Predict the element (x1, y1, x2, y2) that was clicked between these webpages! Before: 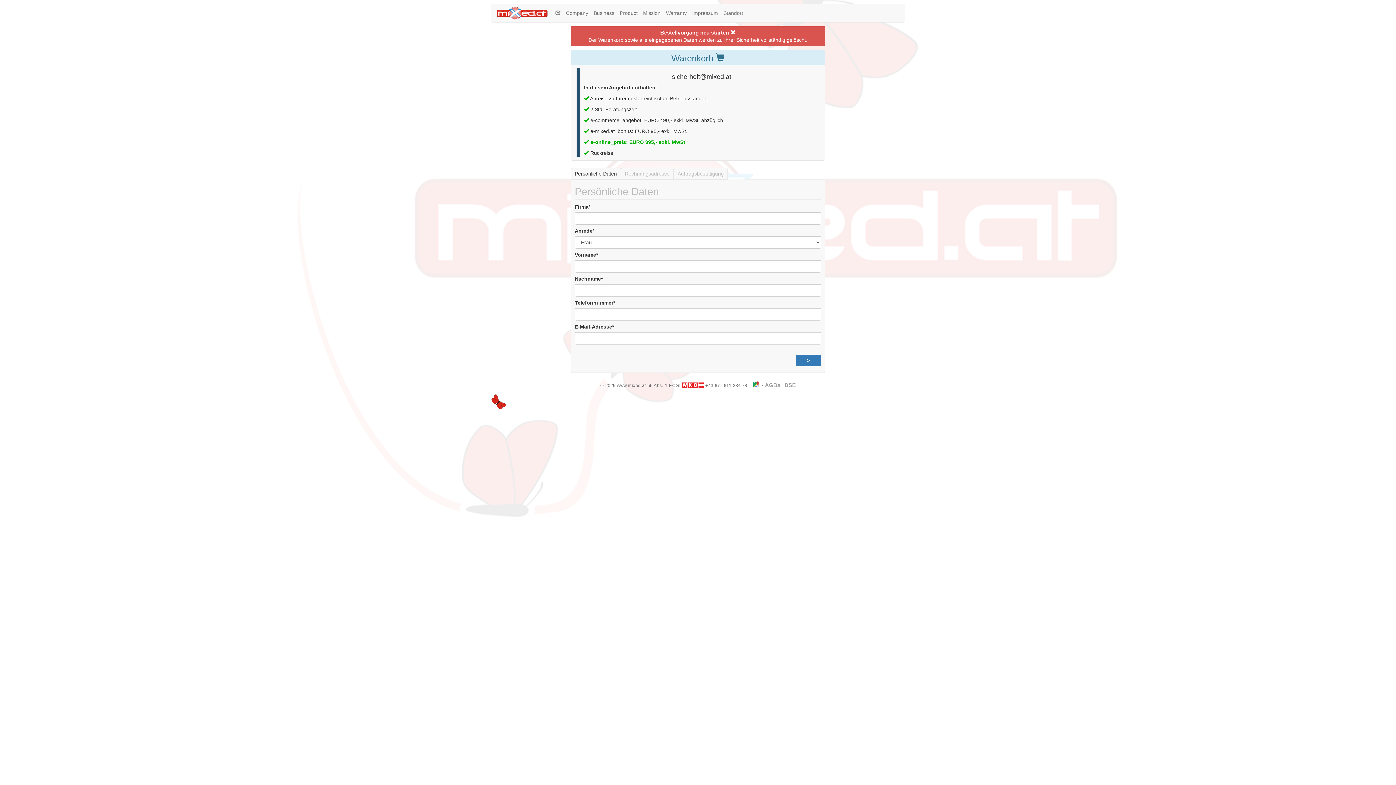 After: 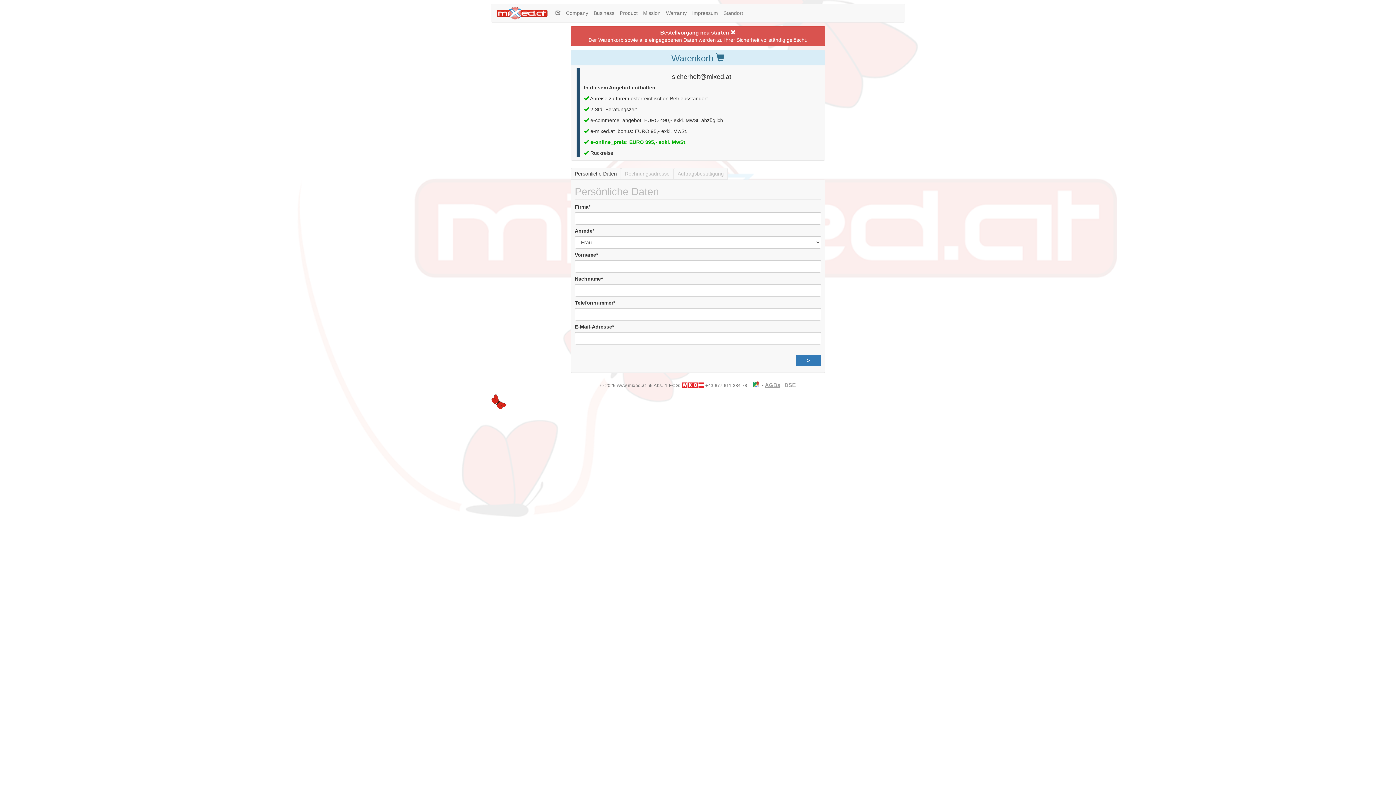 Action: label: AGBs bbox: (765, 381, 780, 388)